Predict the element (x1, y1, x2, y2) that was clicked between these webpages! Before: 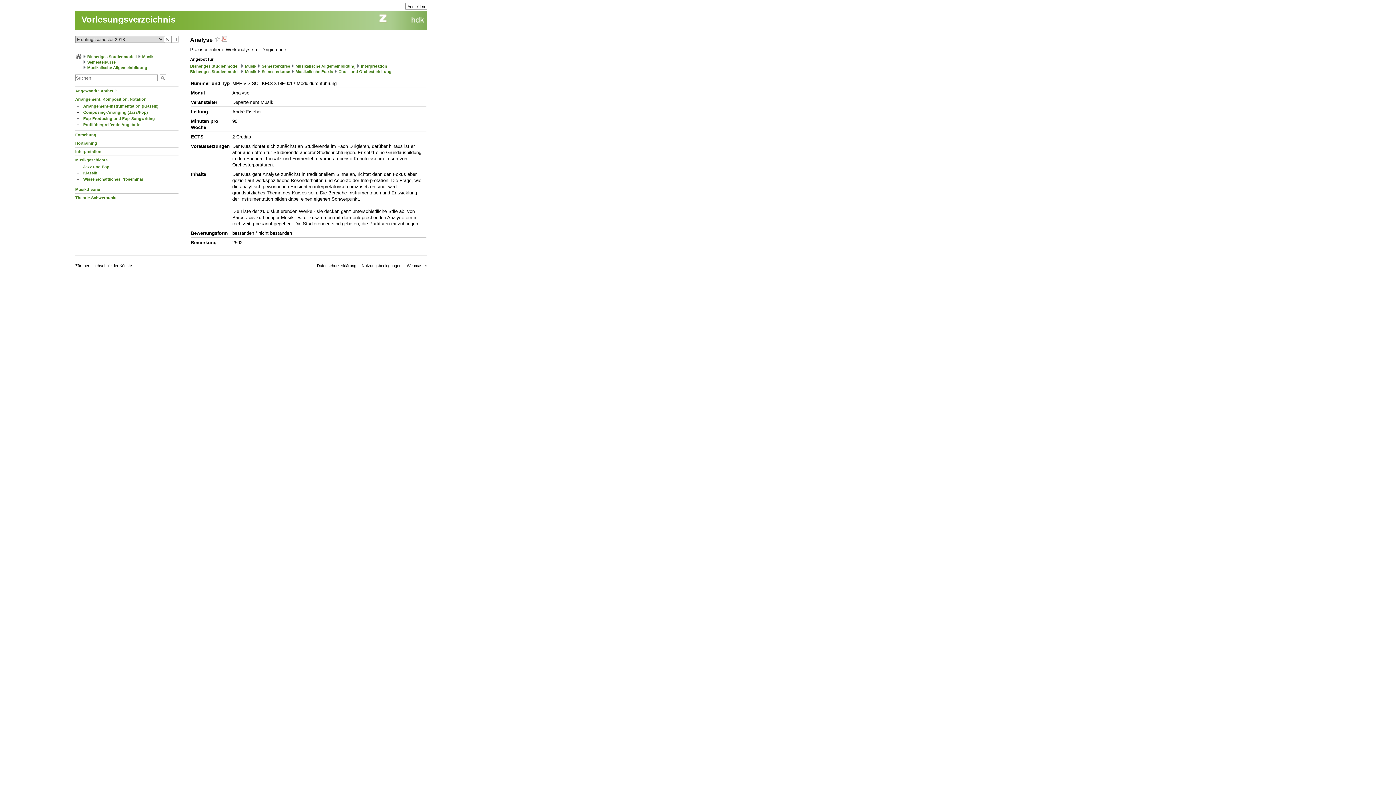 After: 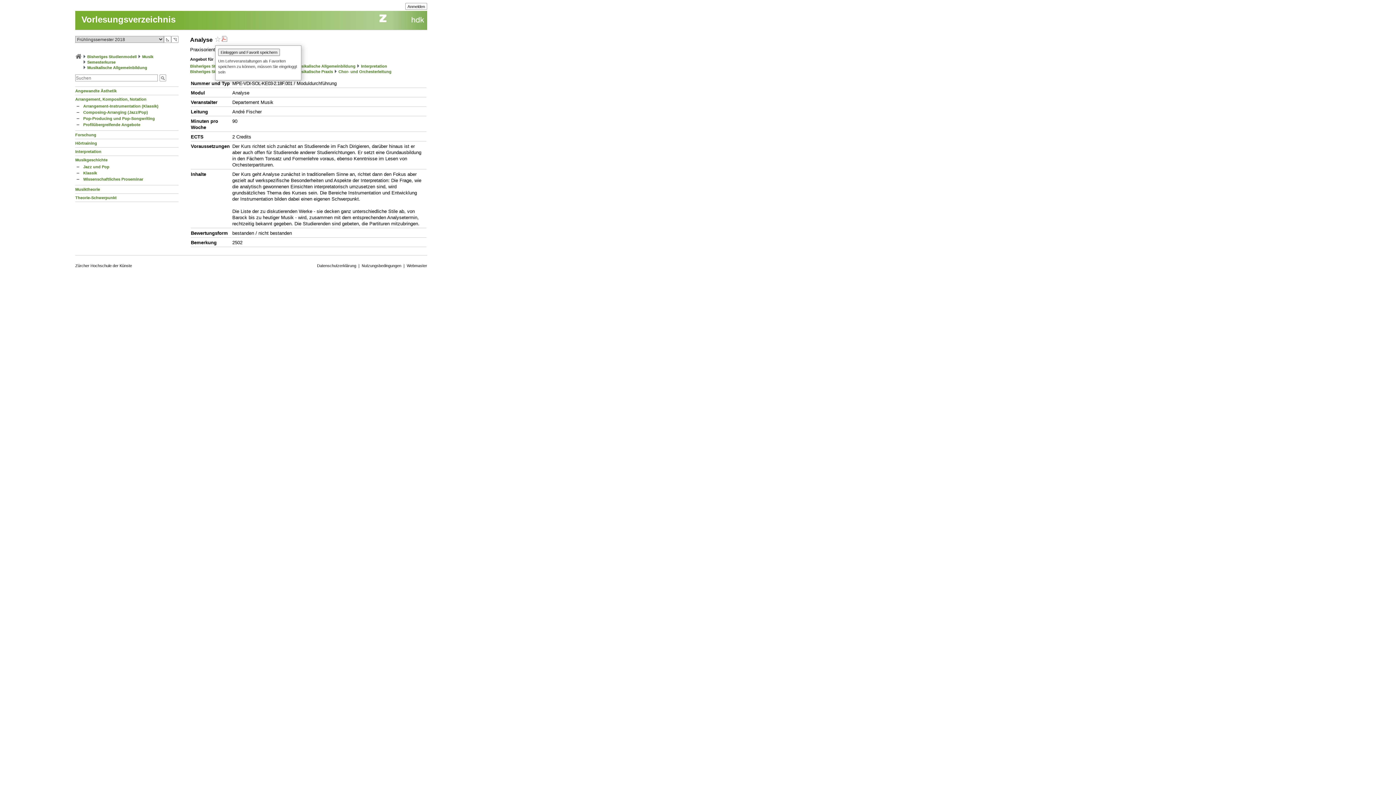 Action: bbox: (214, 36, 220, 43)